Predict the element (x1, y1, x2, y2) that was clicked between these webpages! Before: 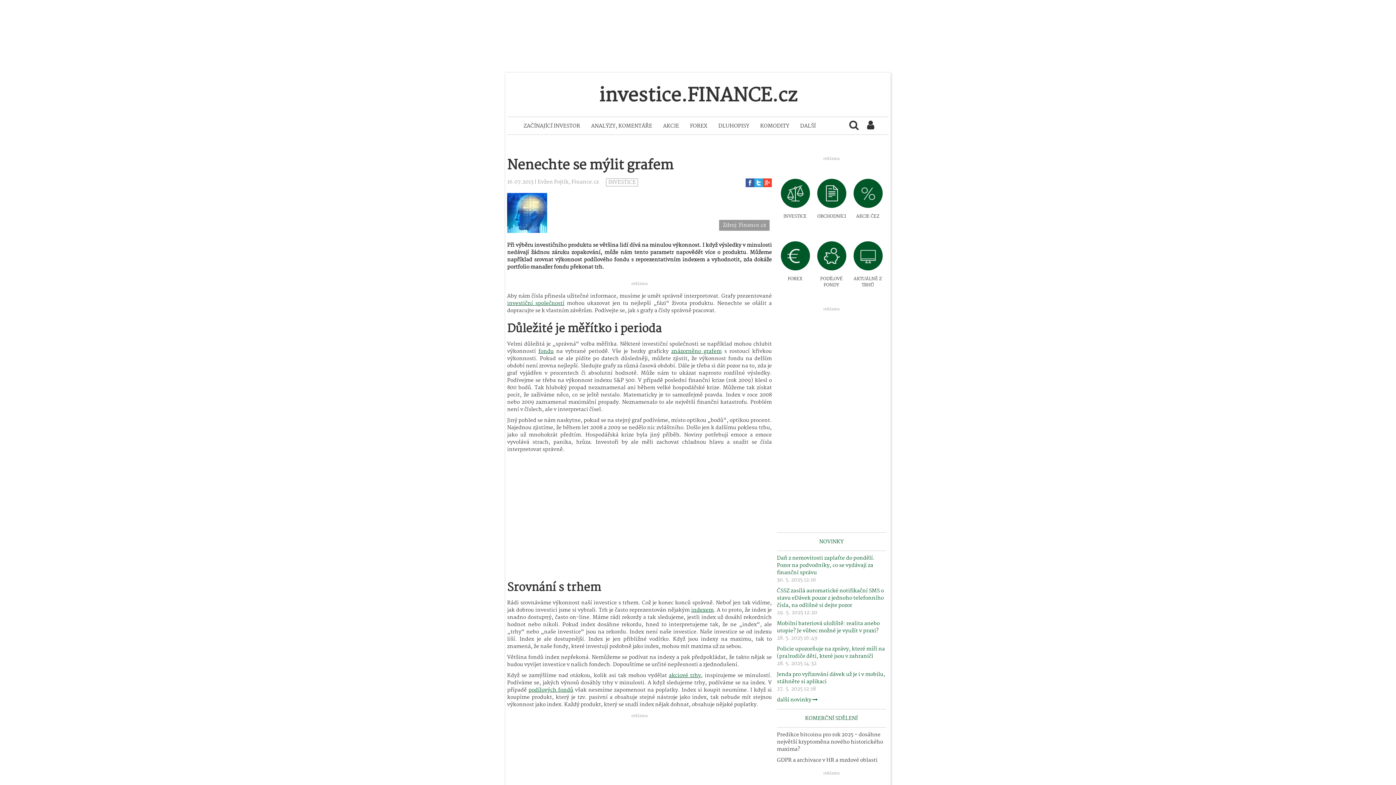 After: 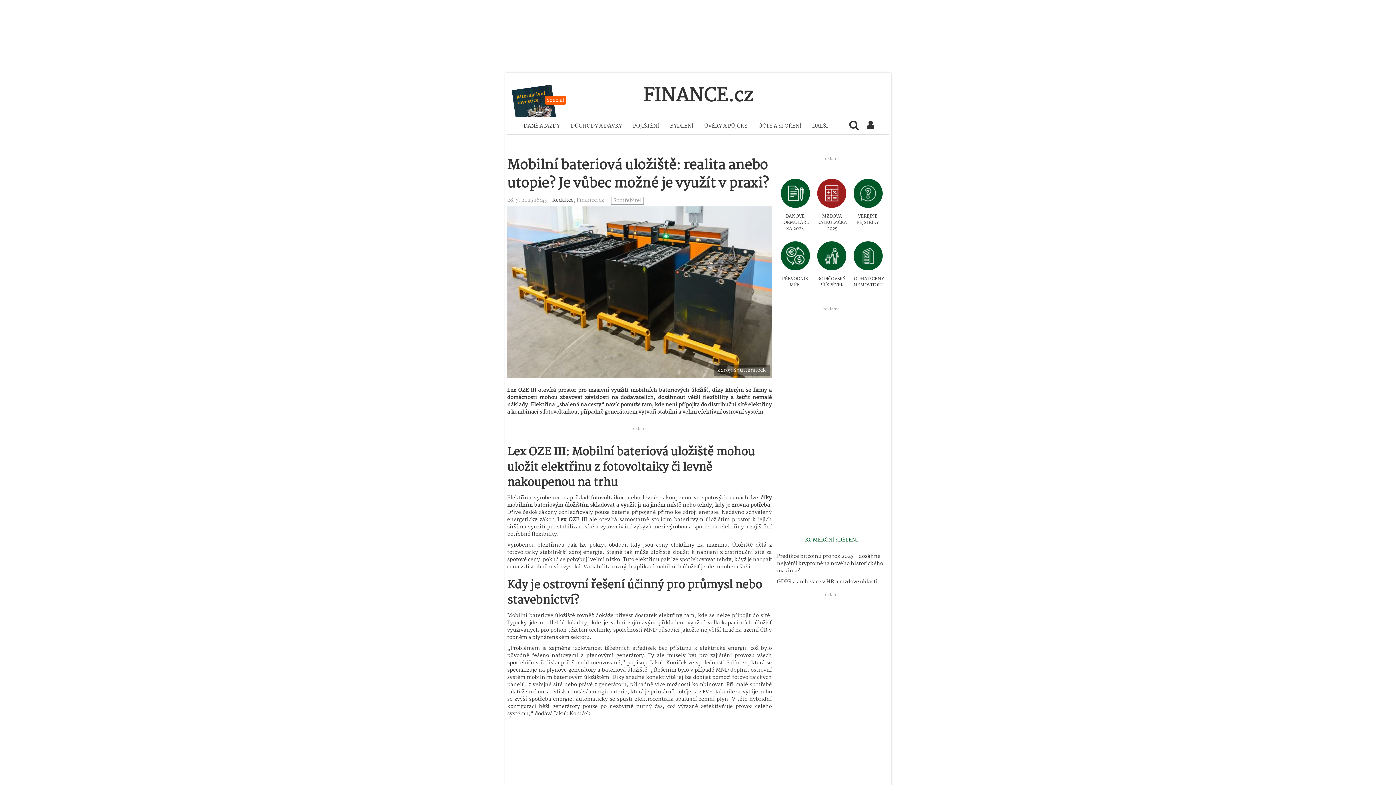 Action: label: Mobilní bateriová uložiště: realita anebo utopie? Je vůbec možné je využít v praxi? bbox: (777, 619, 880, 635)